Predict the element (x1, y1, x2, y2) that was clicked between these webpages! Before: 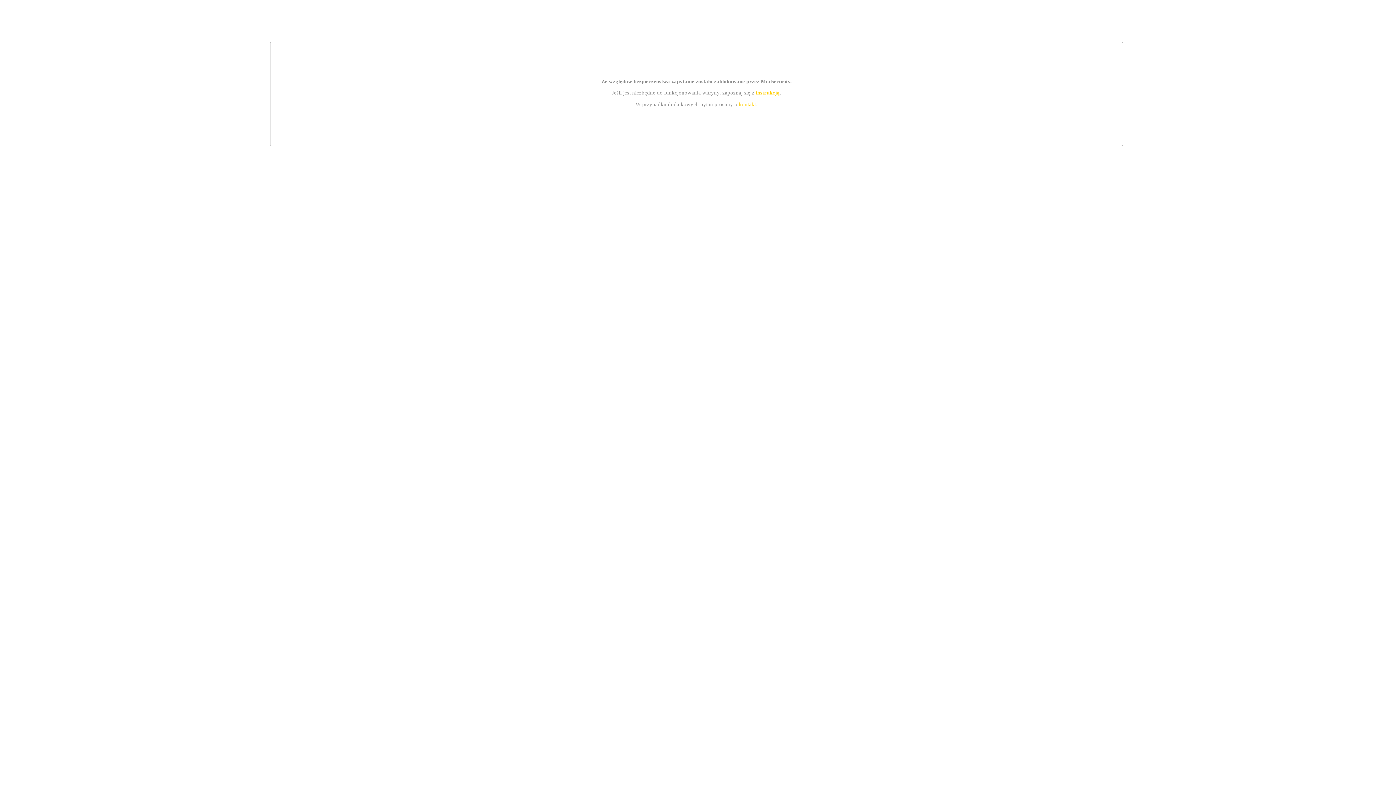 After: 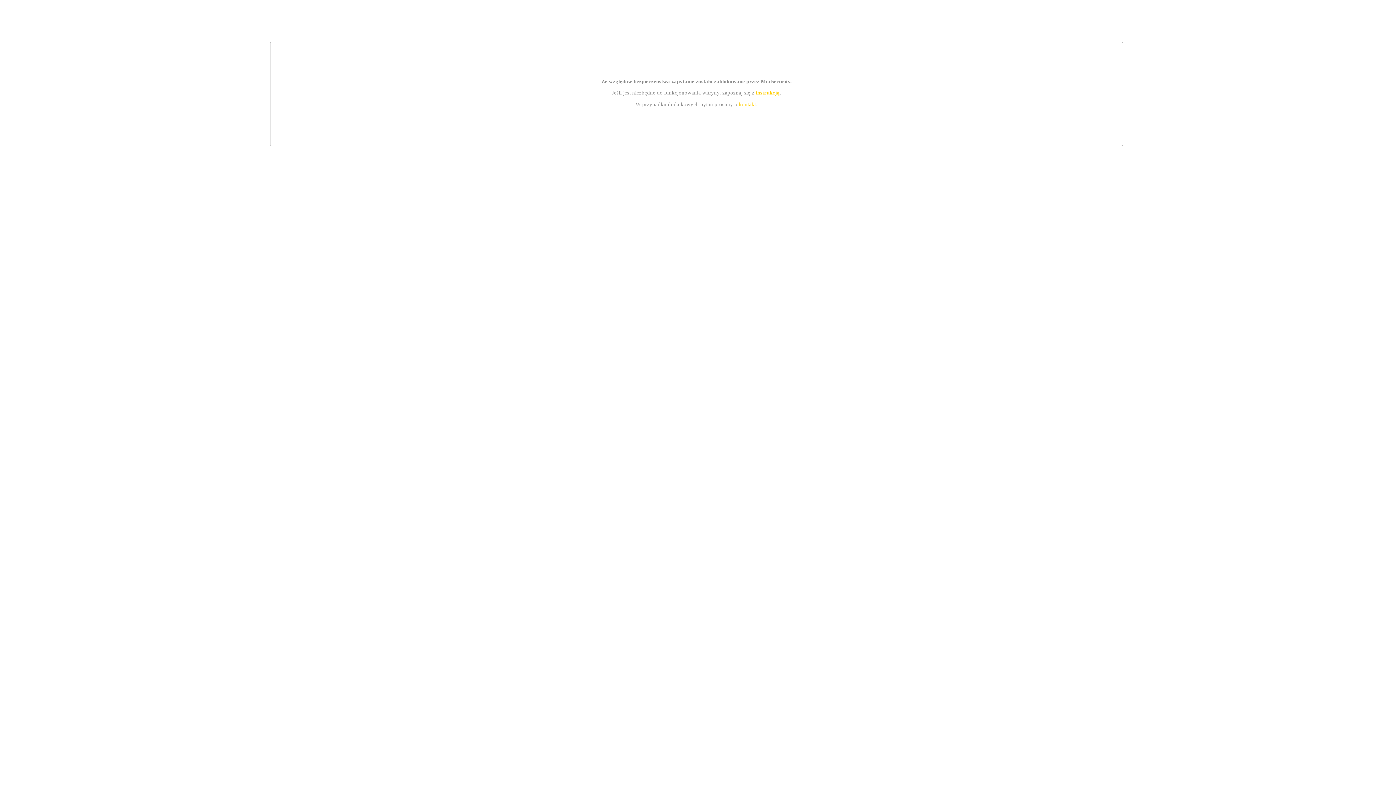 Action: label: instrukcją bbox: (755, 89, 779, 95)